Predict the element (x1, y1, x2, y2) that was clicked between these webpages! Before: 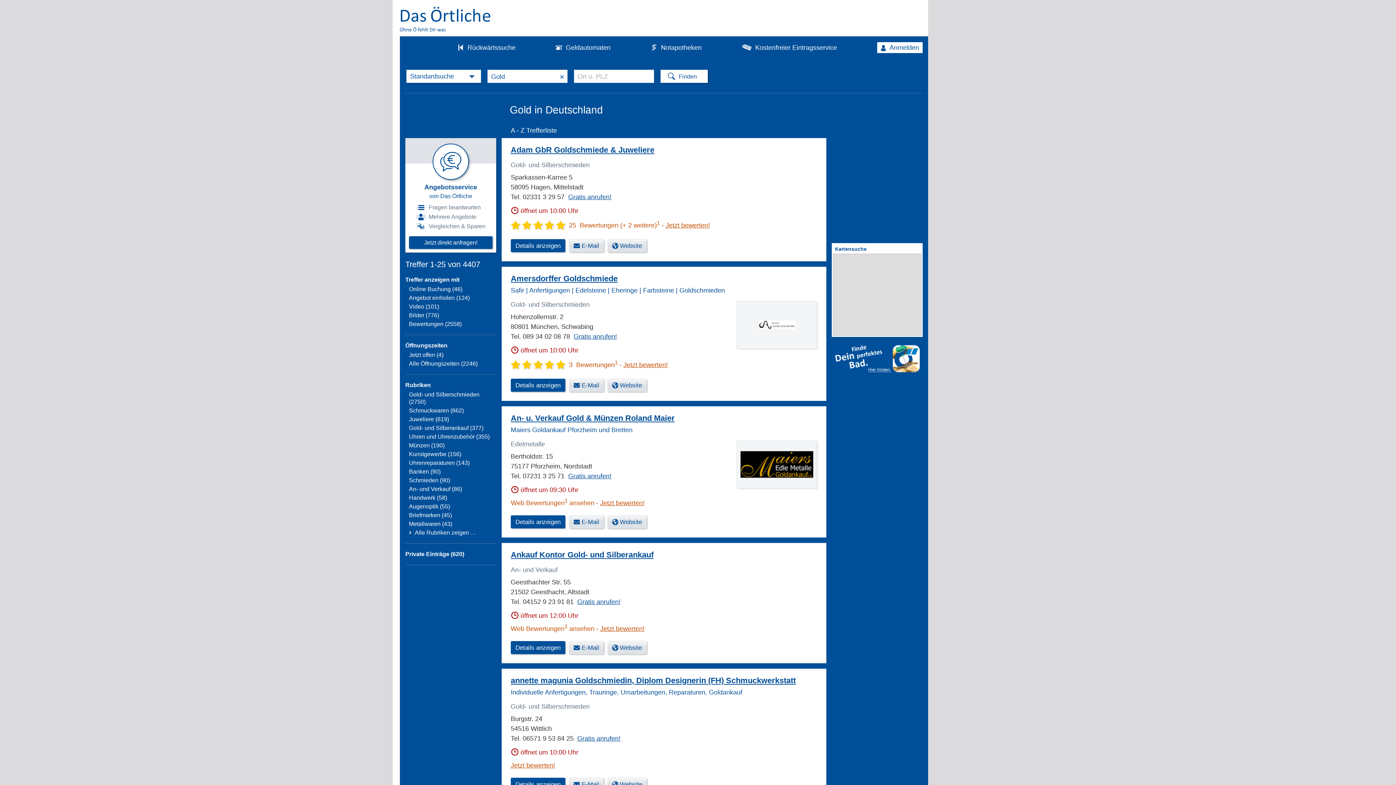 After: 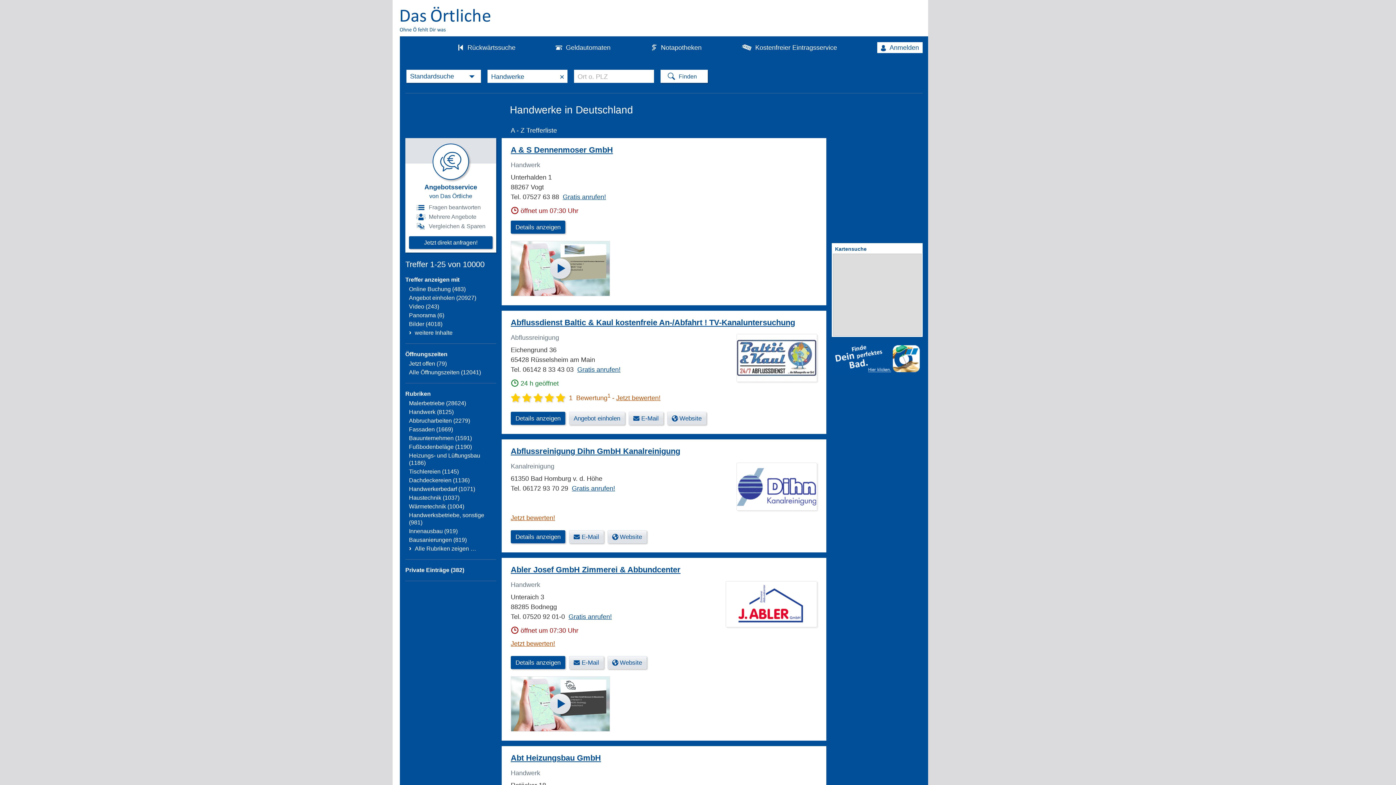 Action: bbox: (409, 494, 447, 501) label: Handwerk (58)